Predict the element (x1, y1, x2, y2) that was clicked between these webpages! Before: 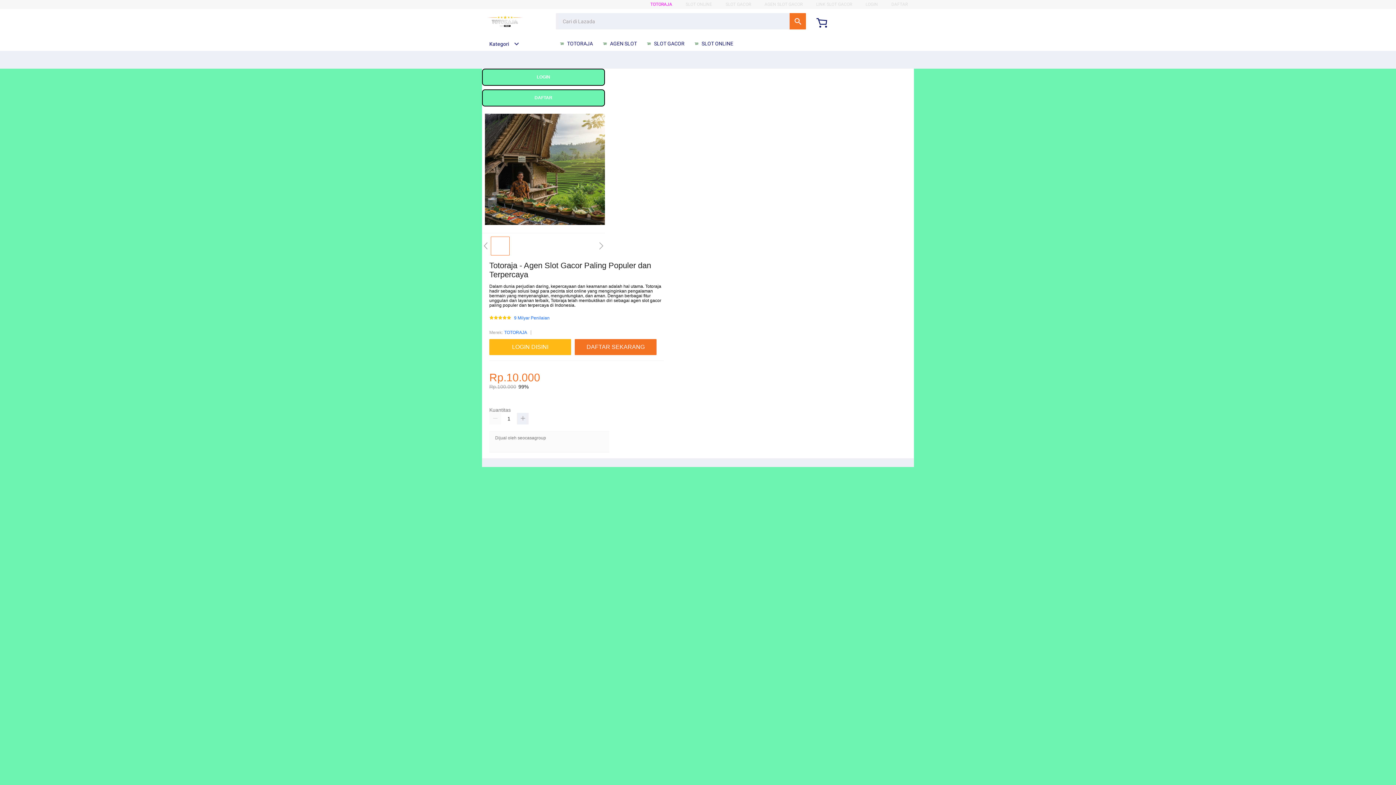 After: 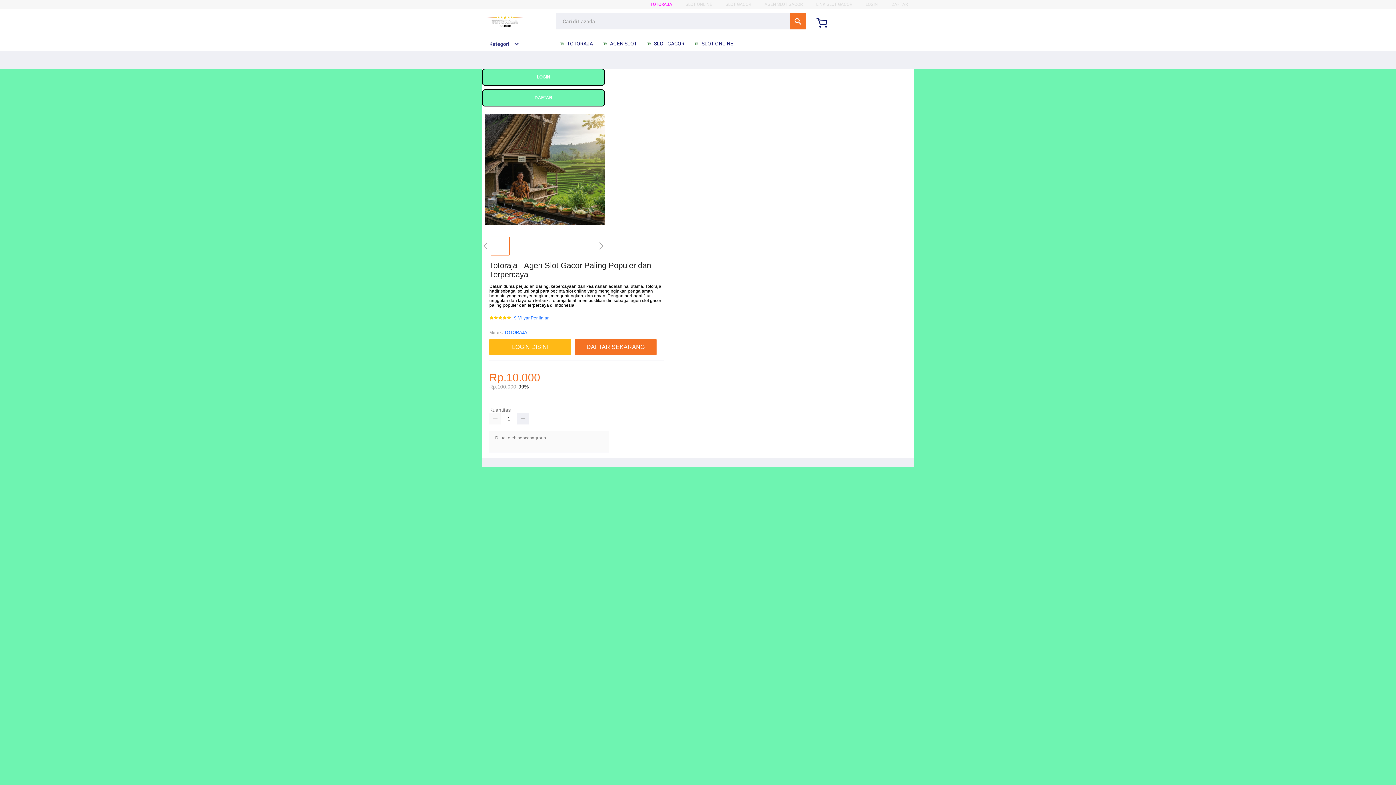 Action: bbox: (514, 316, 549, 320) label: 9 Milyar Penilaian